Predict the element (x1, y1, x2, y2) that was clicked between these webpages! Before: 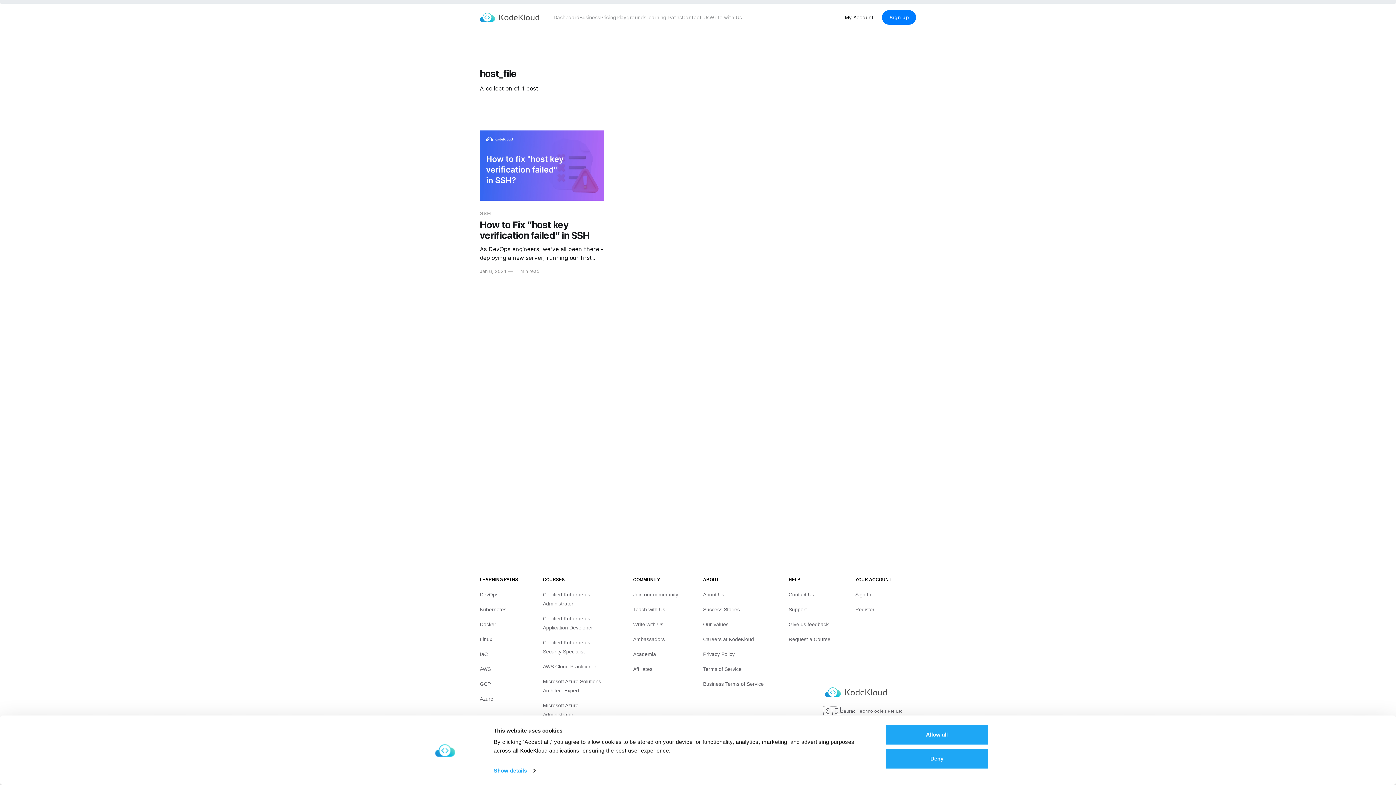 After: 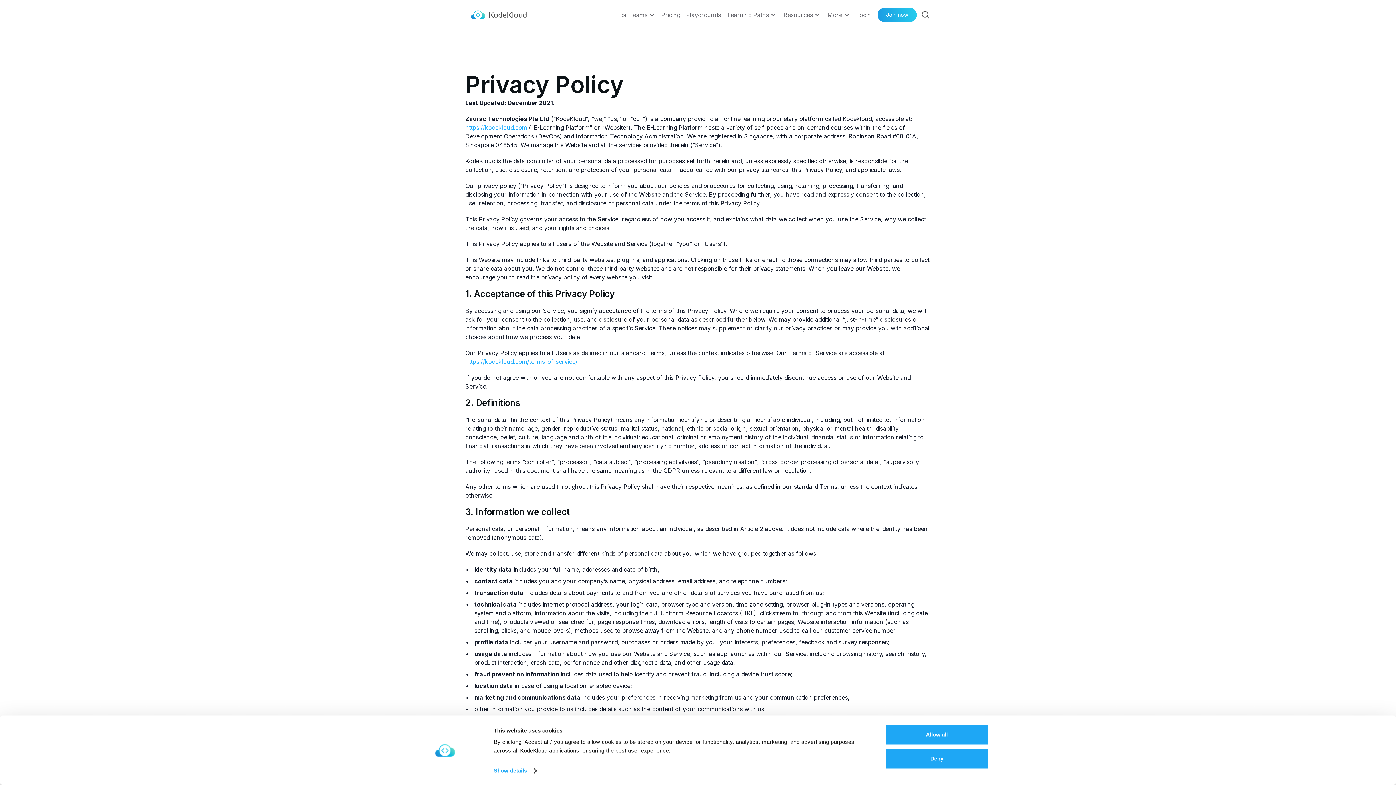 Action: label: Privacy Policy bbox: (703, 650, 763, 659)